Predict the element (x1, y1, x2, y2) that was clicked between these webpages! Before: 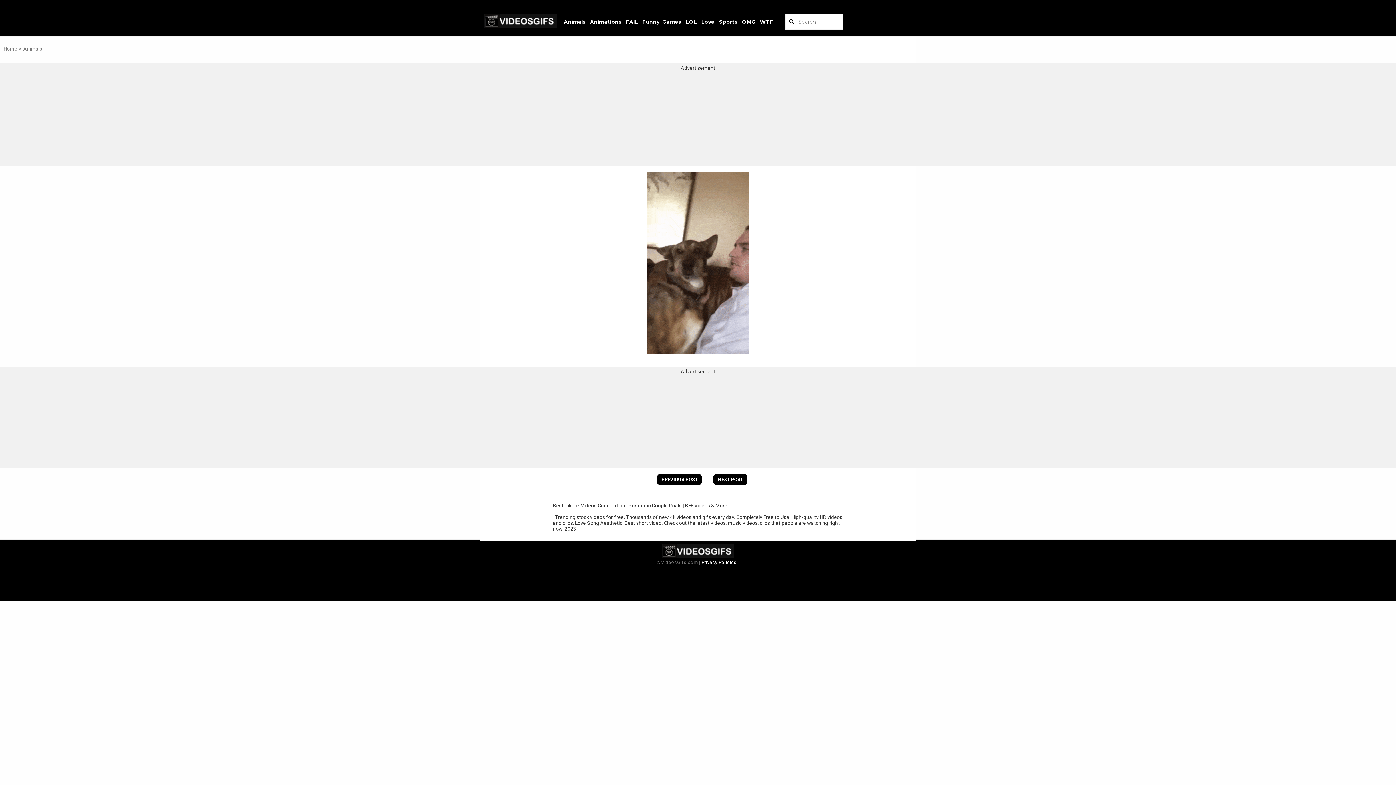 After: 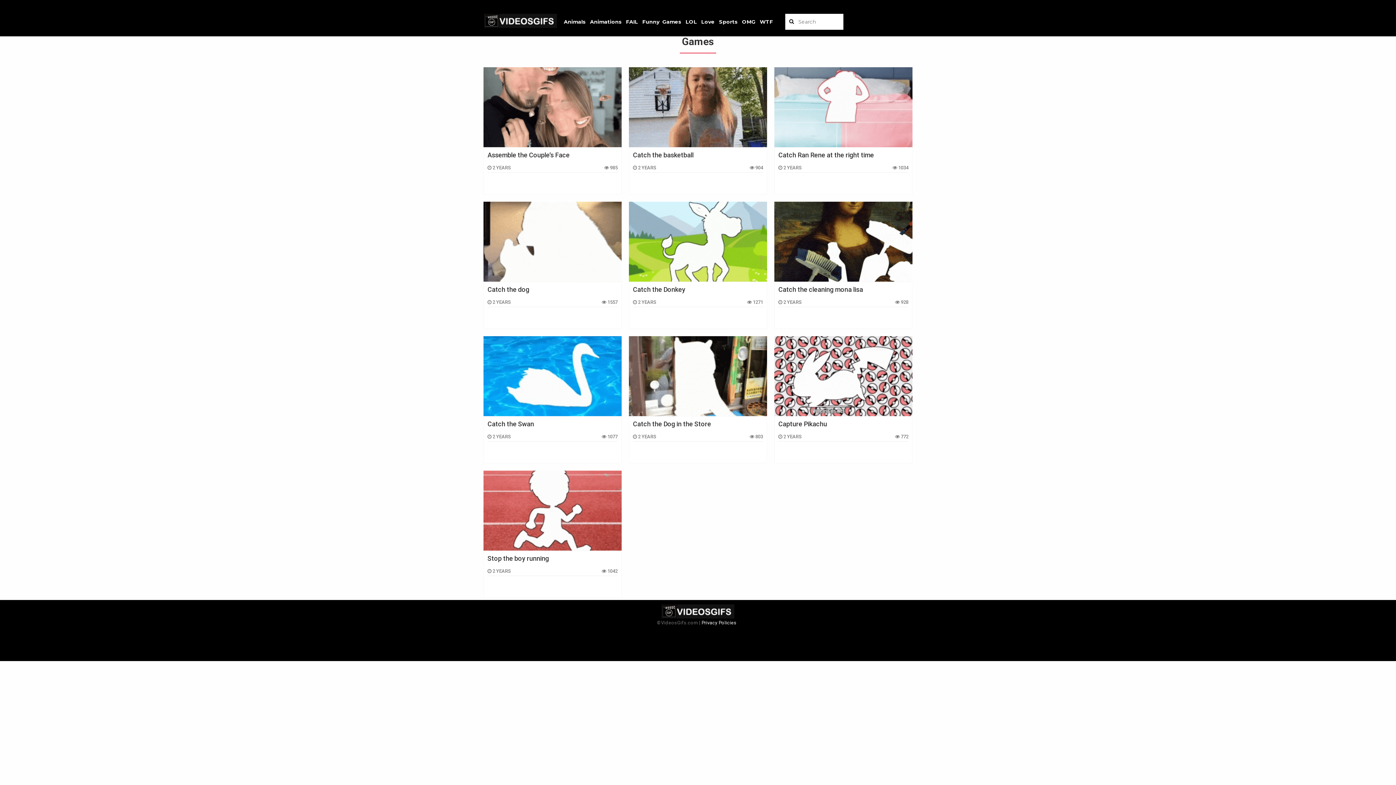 Action: bbox: (662, 18, 681, 25) label: Games